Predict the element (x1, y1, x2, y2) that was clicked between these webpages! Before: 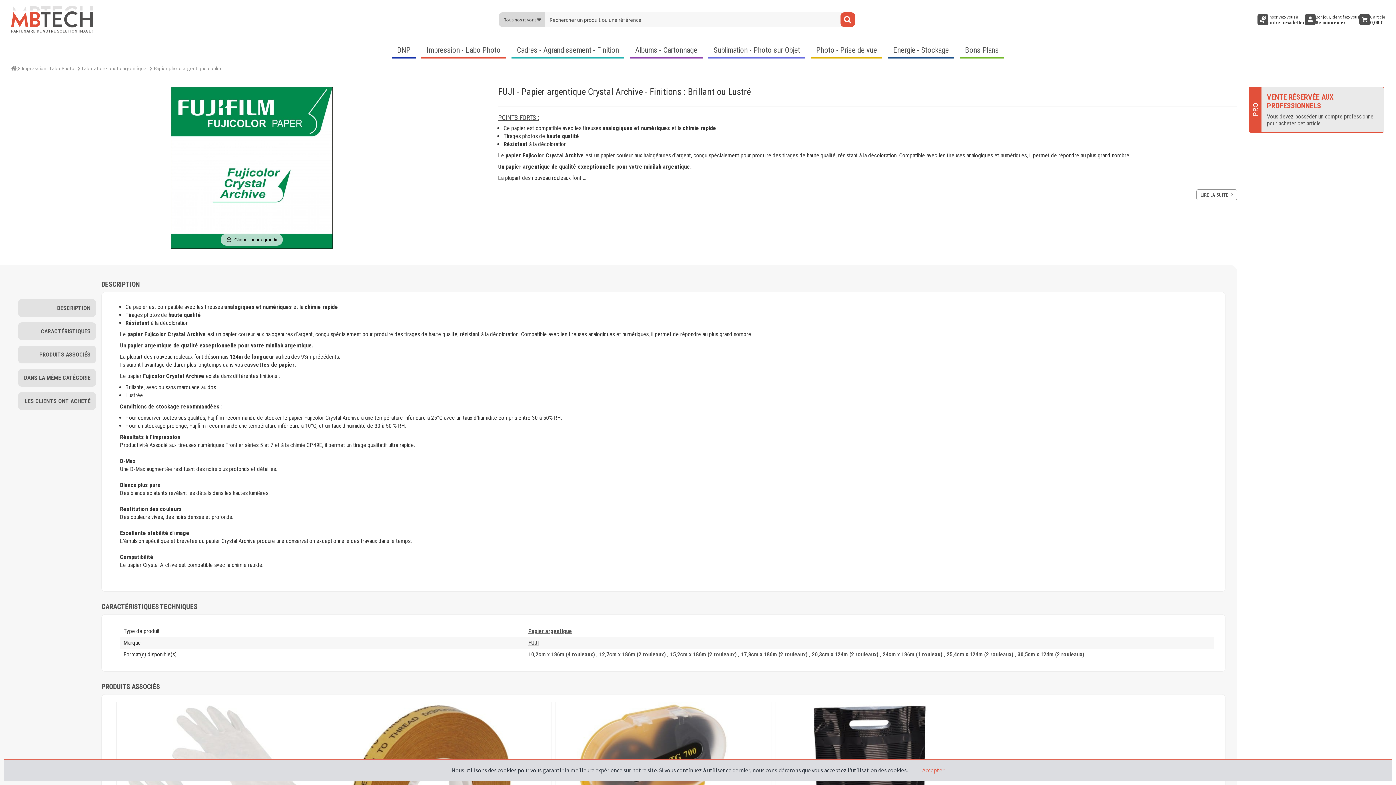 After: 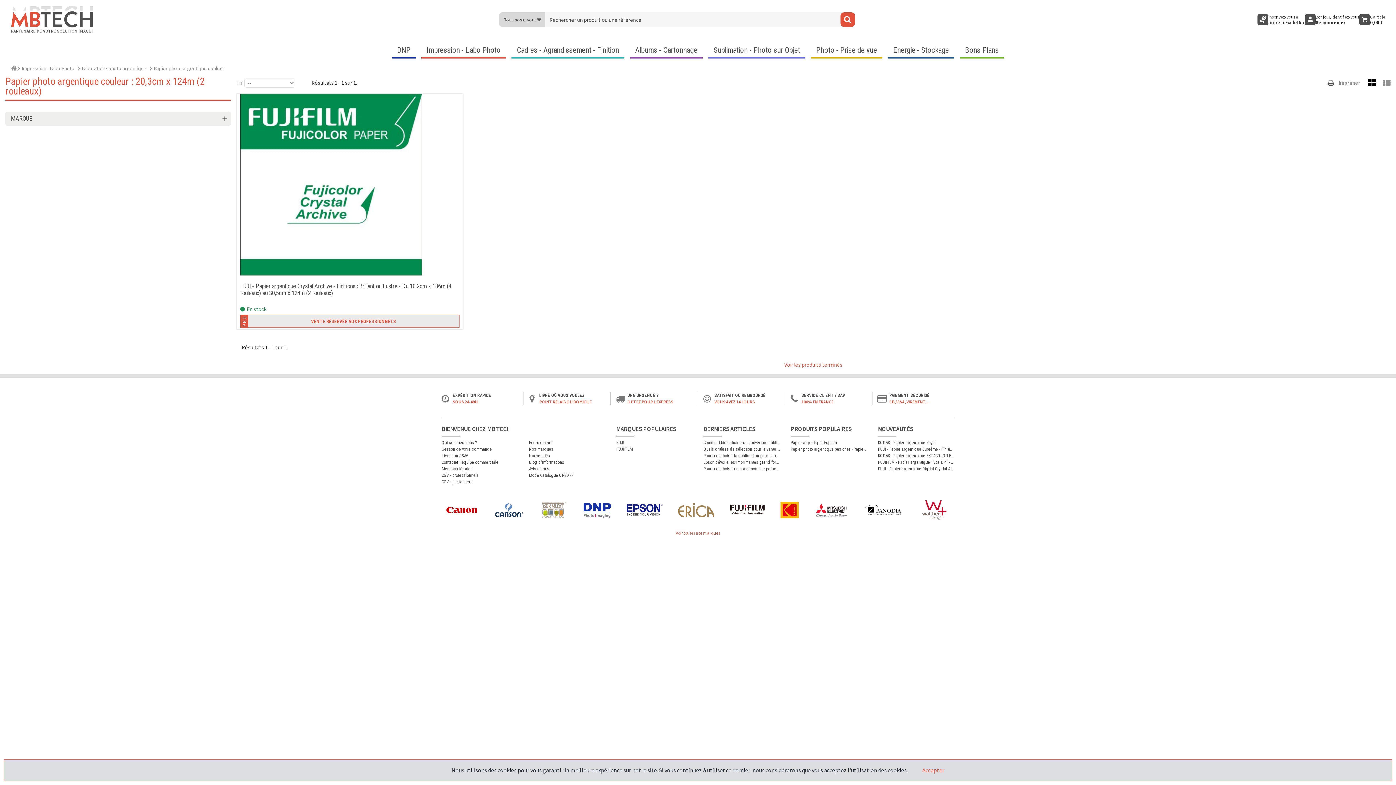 Action: label: 20,3cm x 124m (2 rouleaux)  bbox: (812, 651, 880, 658)